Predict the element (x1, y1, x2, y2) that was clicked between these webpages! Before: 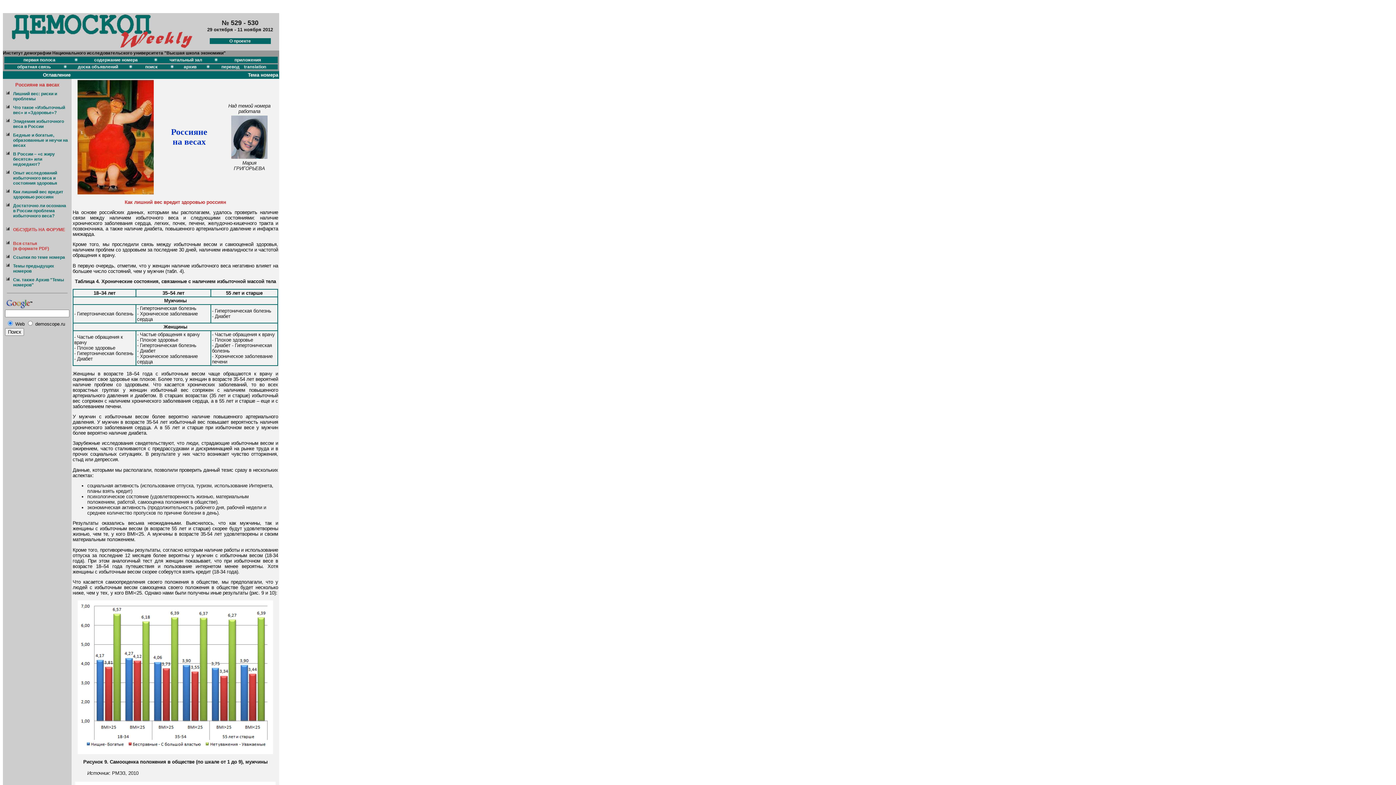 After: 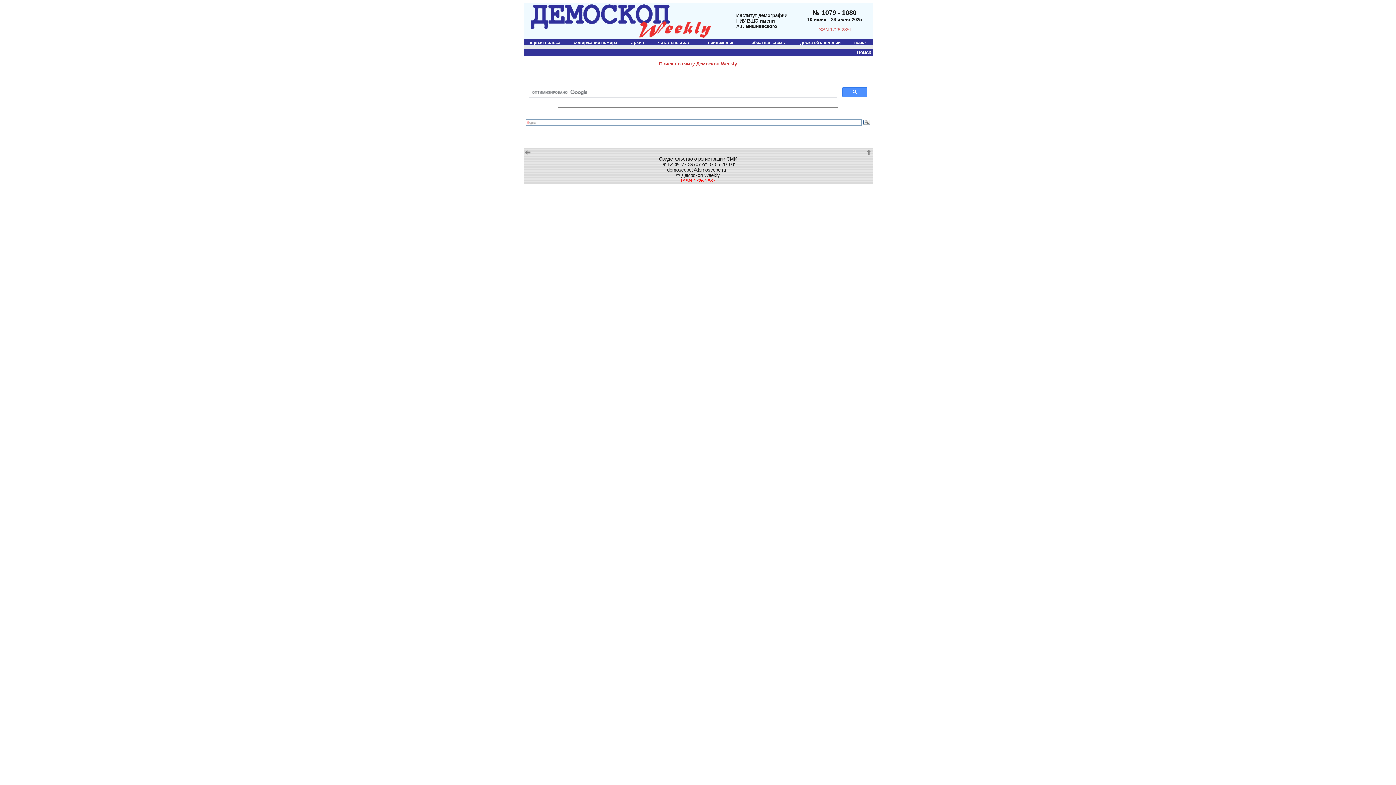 Action: bbox: (145, 64, 157, 69) label: поиск